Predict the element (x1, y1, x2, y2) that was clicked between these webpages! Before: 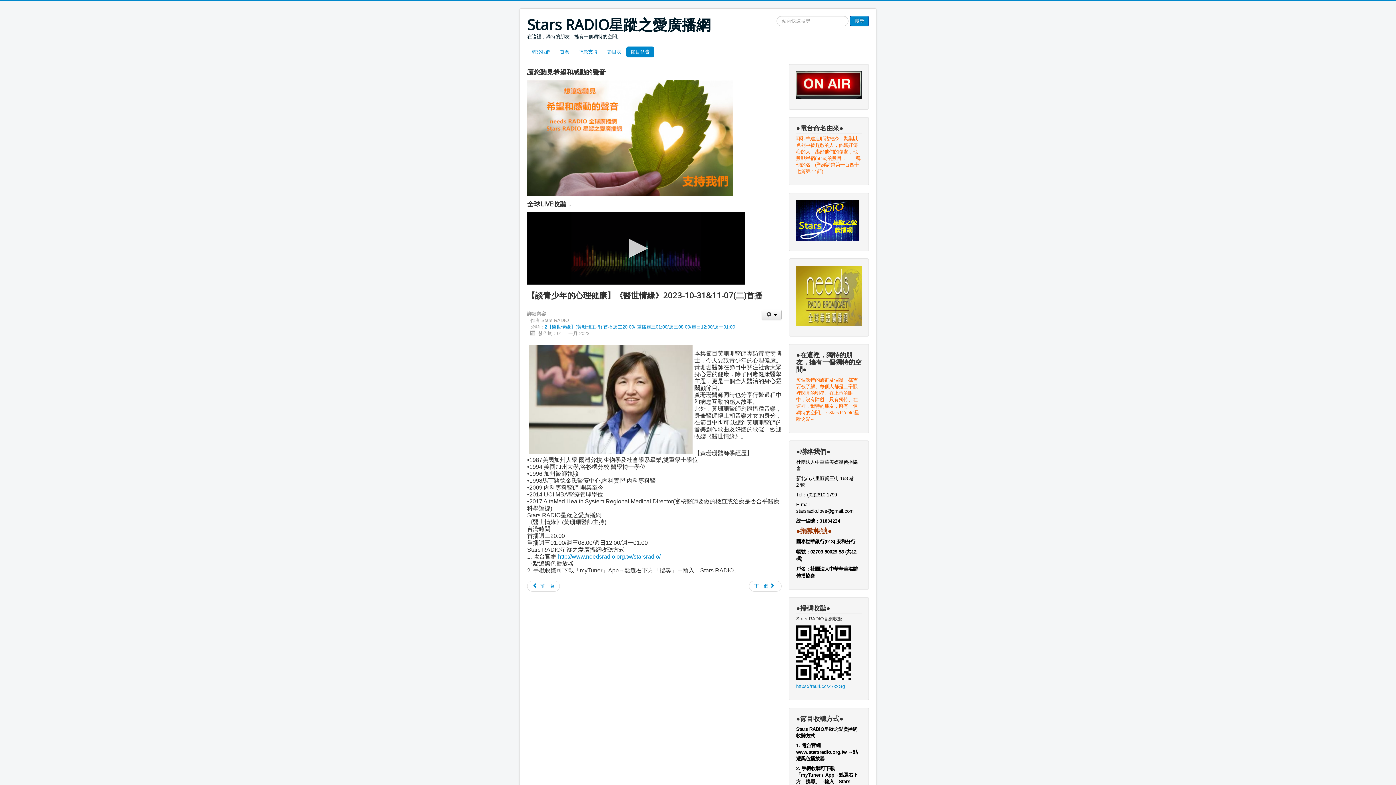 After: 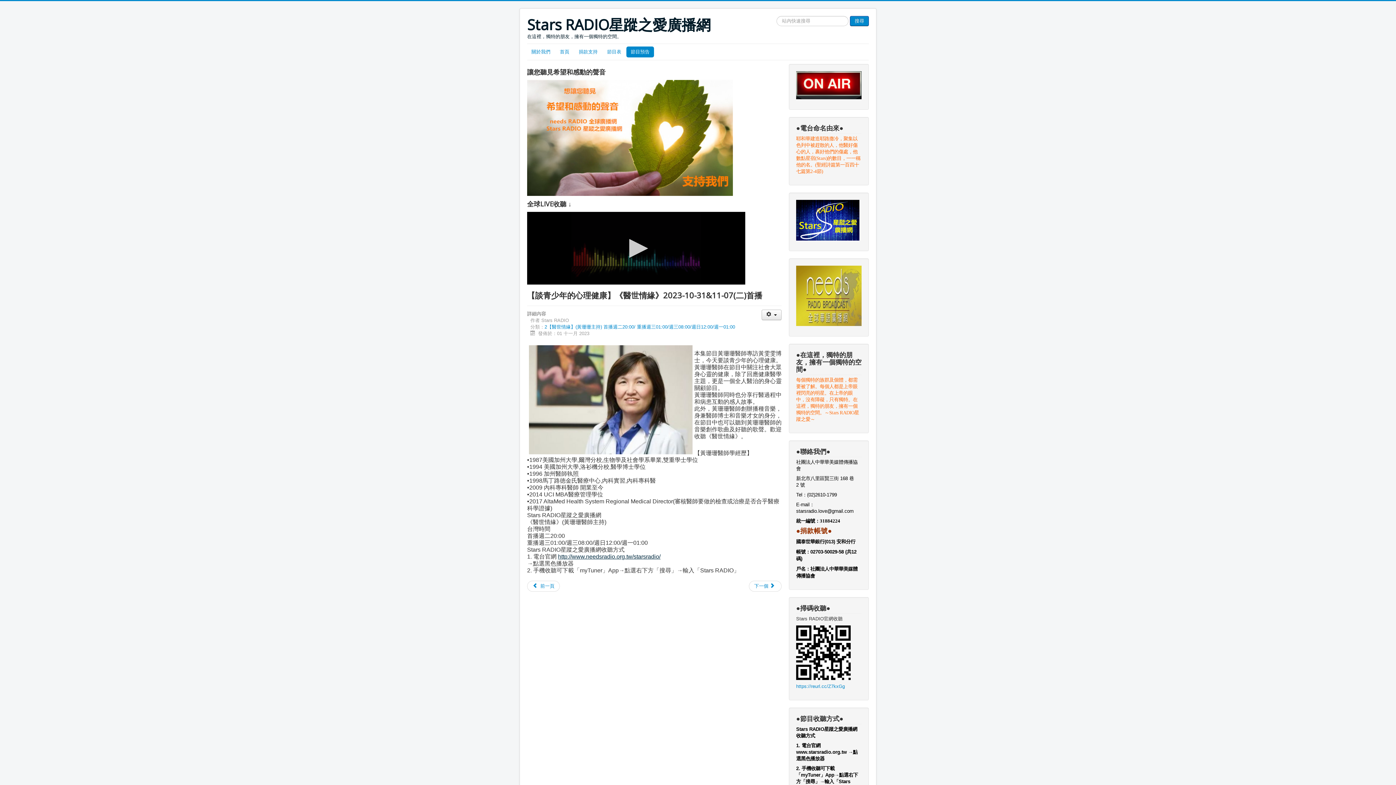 Action: bbox: (558, 553, 660, 560) label: http://www.needsradio.org.tw/starsradio/